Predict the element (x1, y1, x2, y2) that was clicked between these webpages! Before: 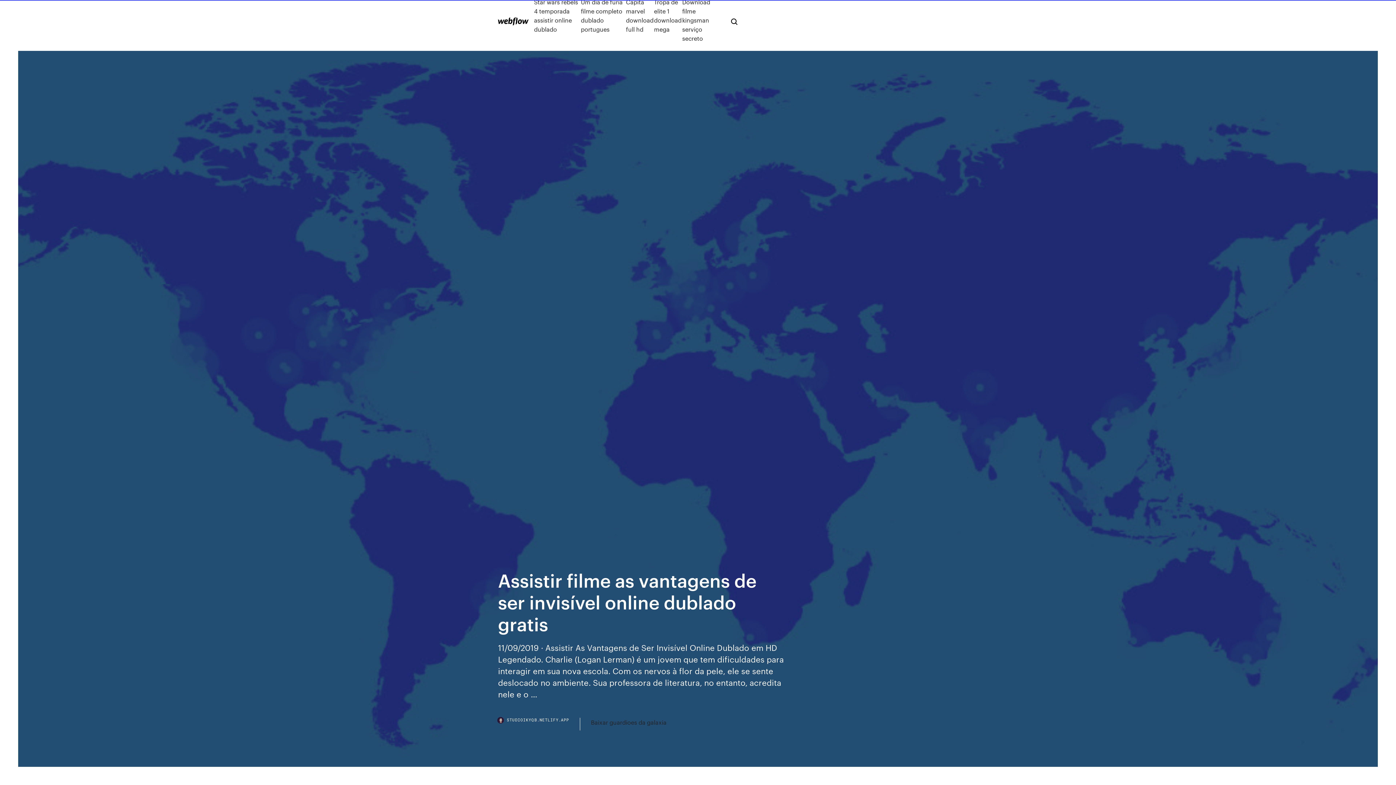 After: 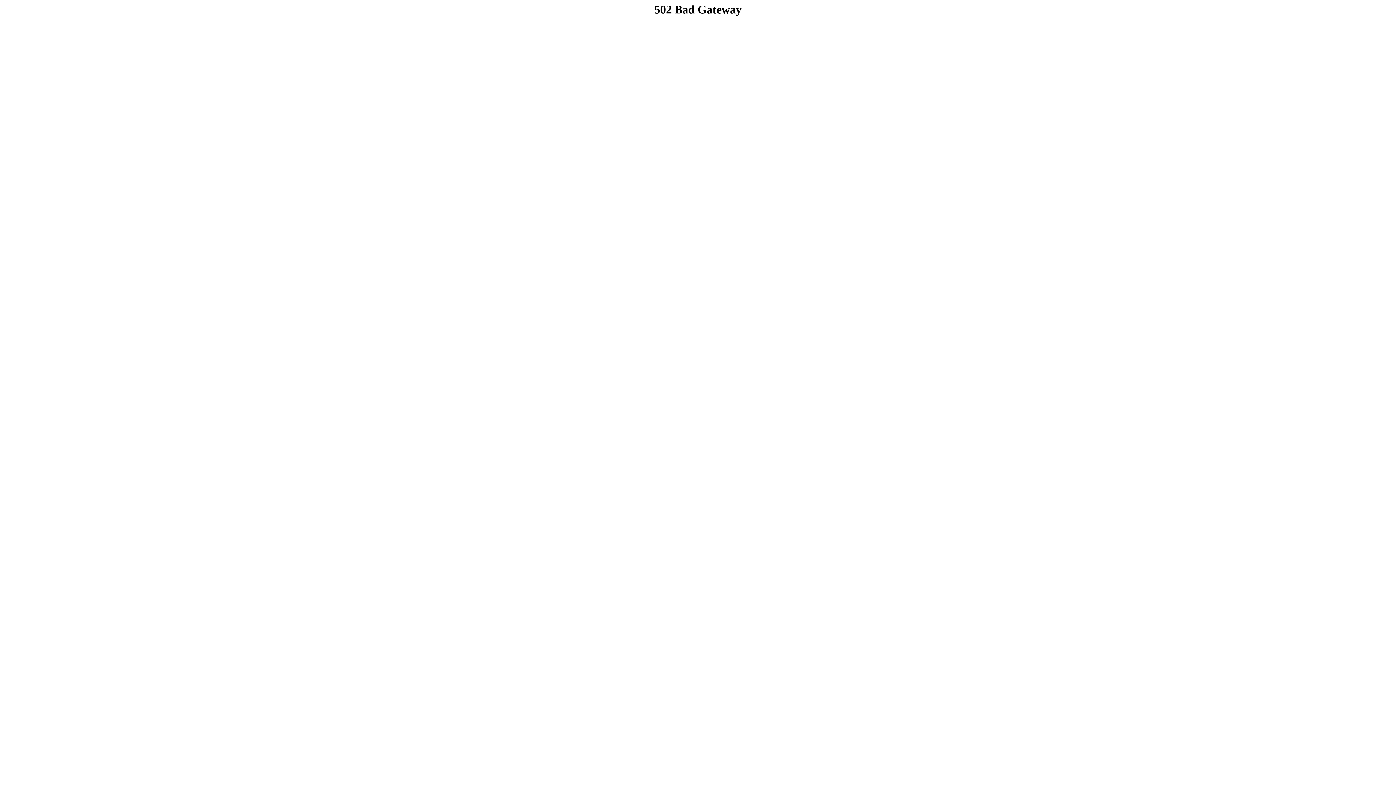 Action: bbox: (498, 17, 528, 25)